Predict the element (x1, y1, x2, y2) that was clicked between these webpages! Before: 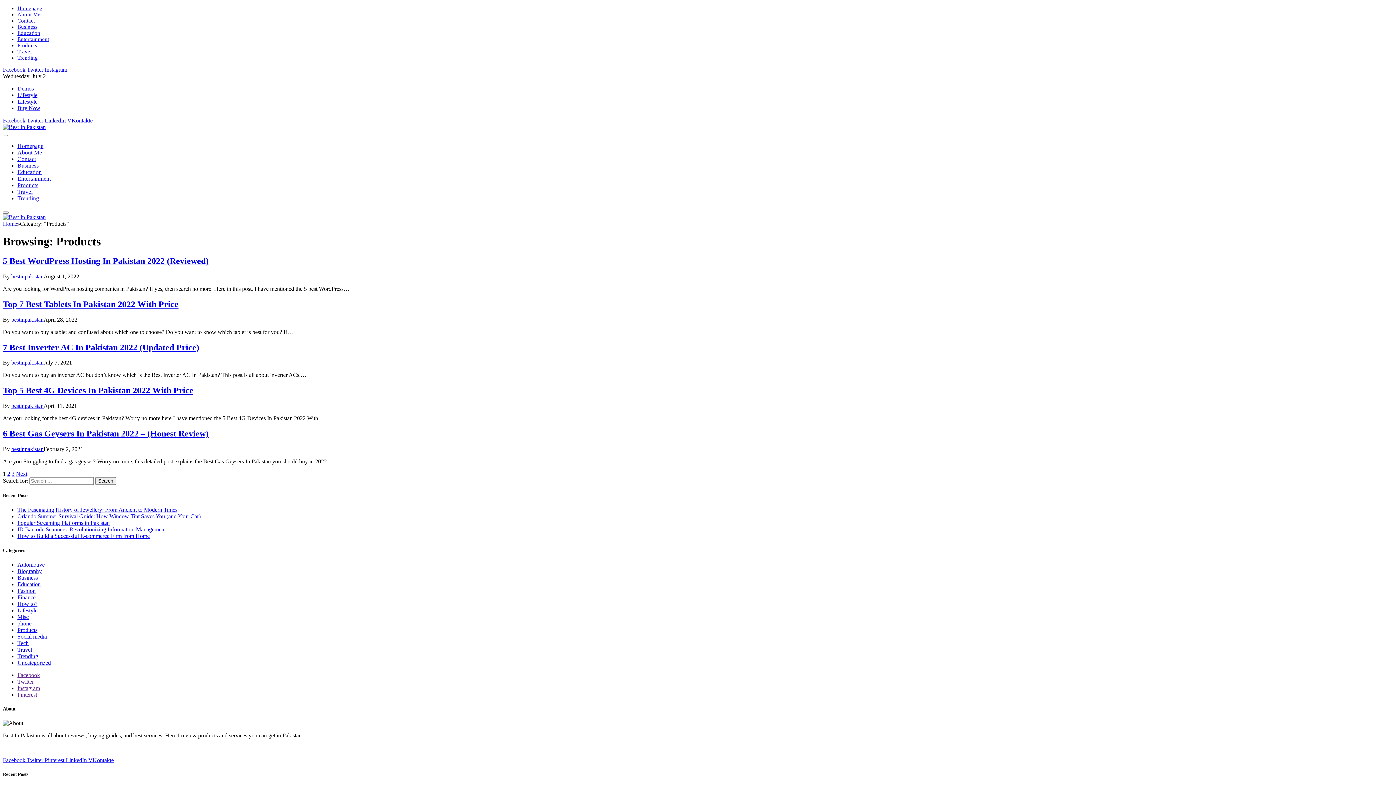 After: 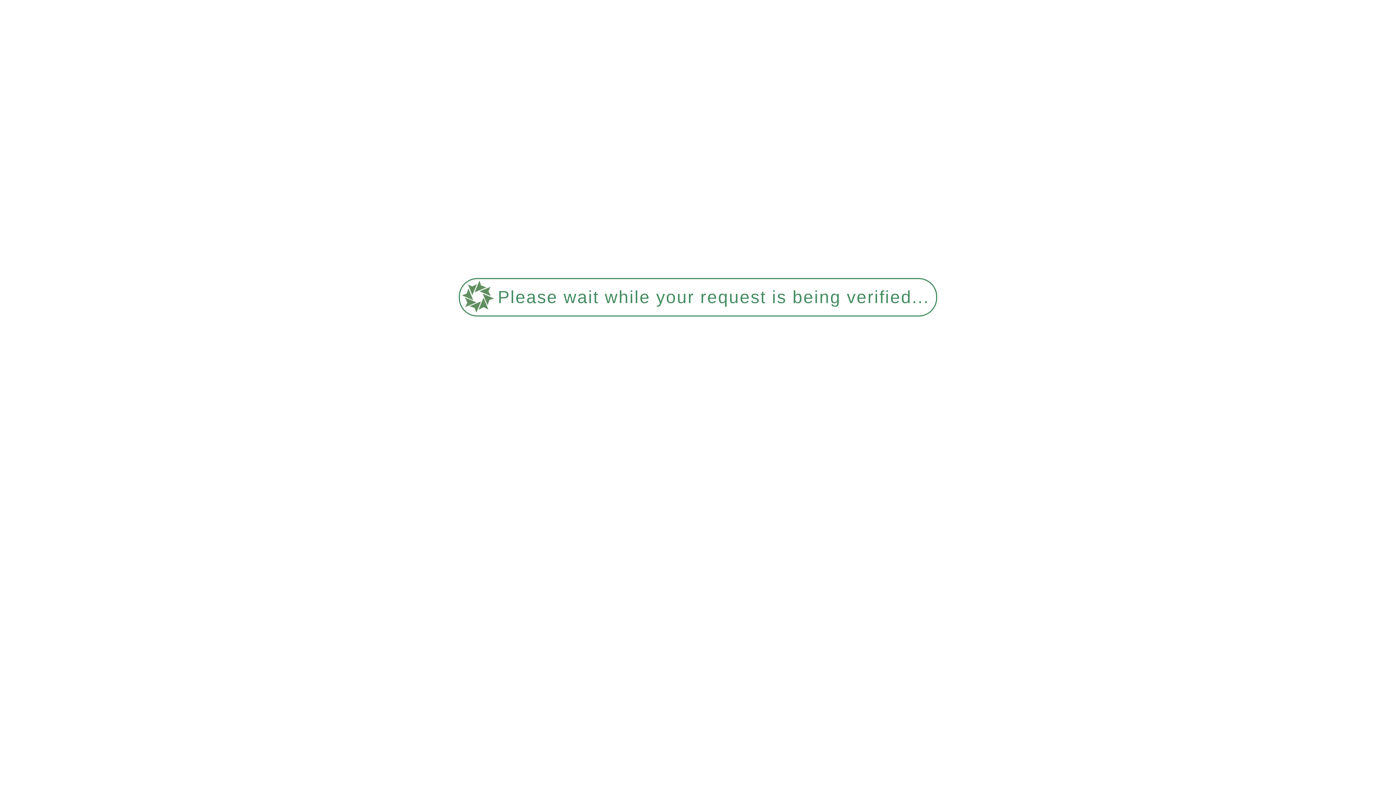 Action: label: Next bbox: (16, 470, 27, 477)